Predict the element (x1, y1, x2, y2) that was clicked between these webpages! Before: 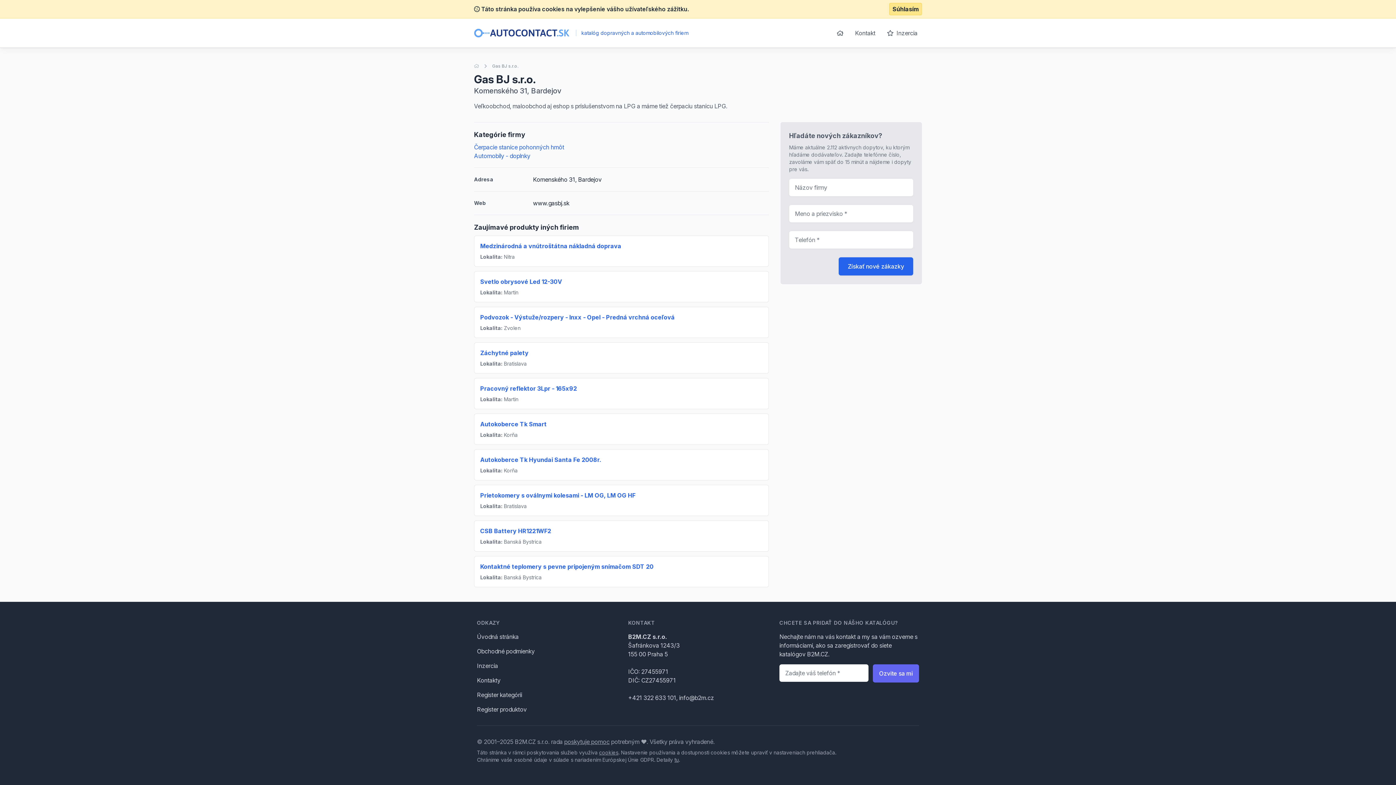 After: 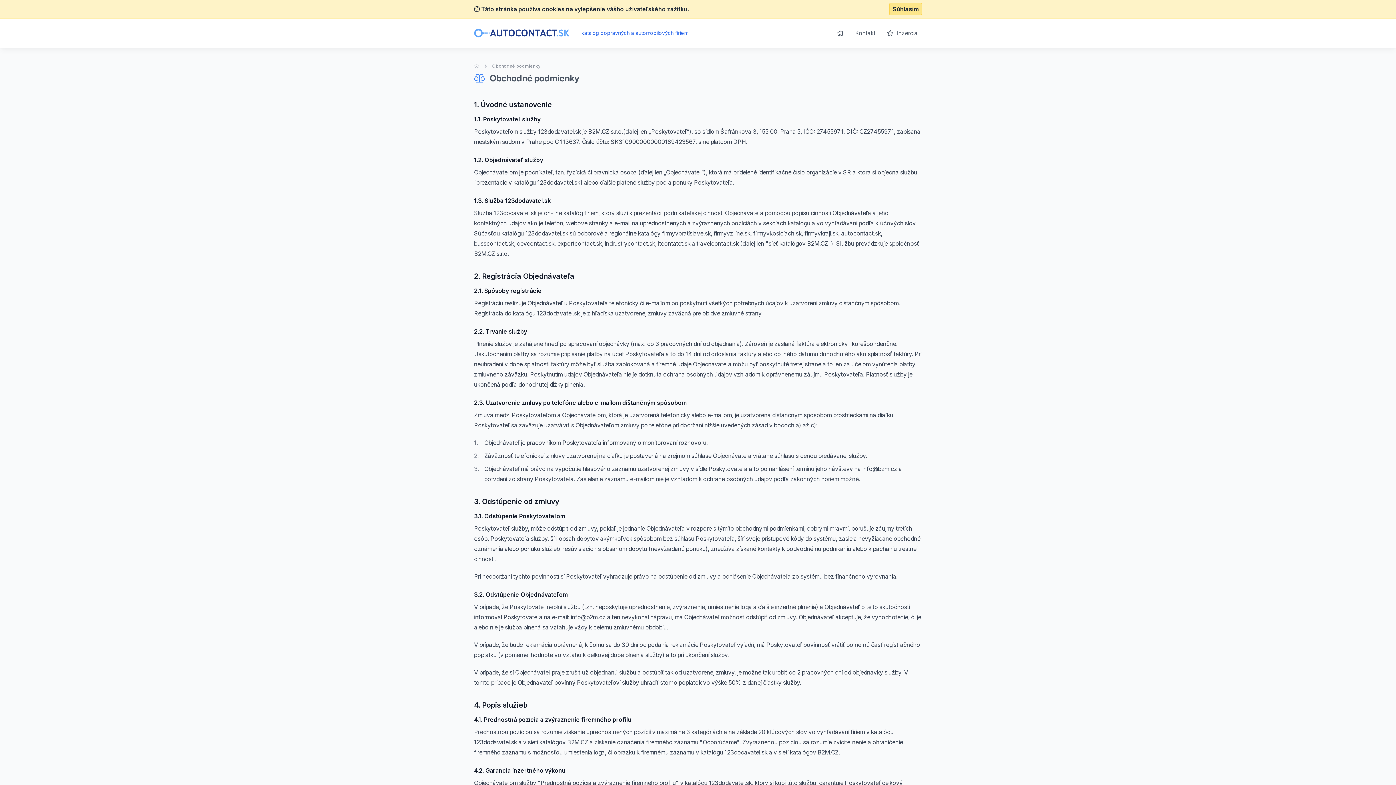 Action: bbox: (477, 648, 534, 655) label: Obchodné podmienky